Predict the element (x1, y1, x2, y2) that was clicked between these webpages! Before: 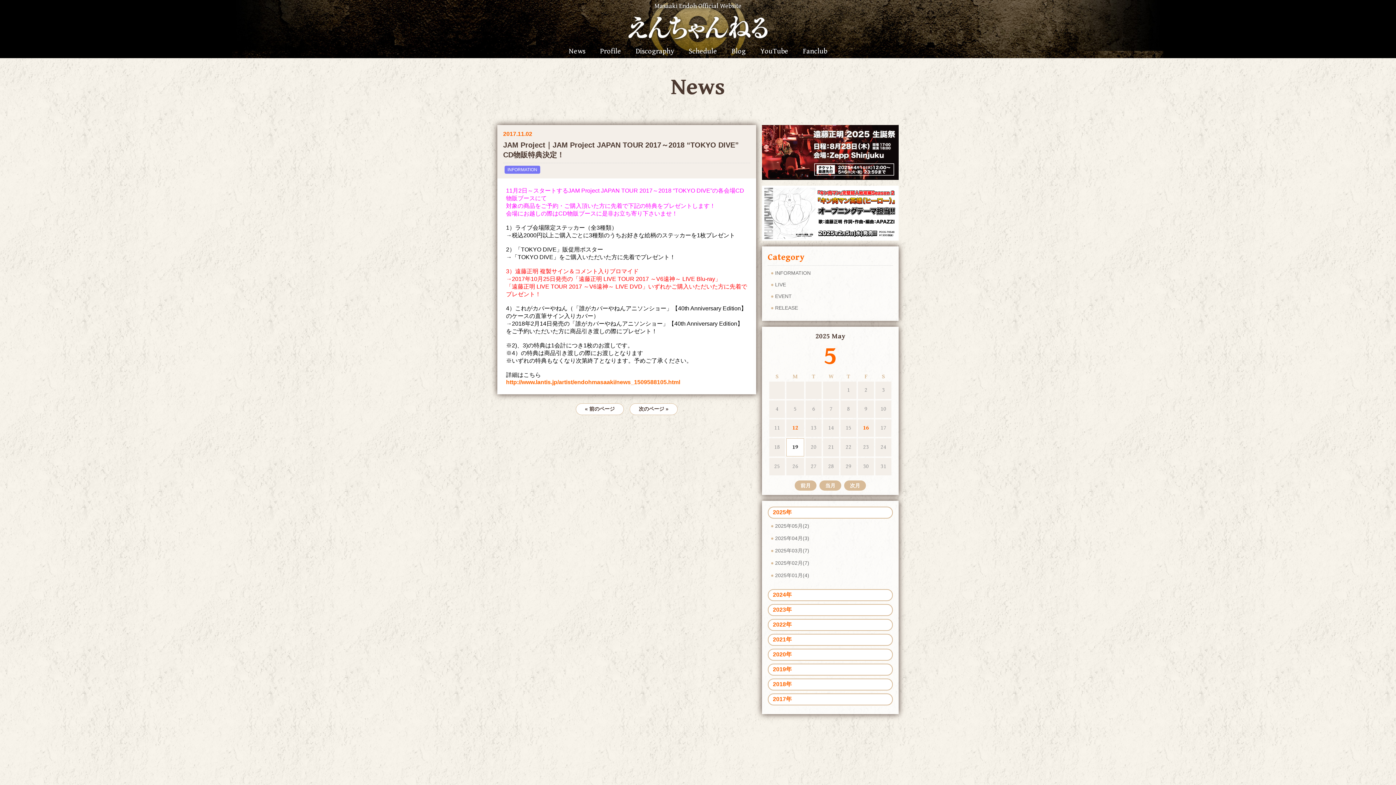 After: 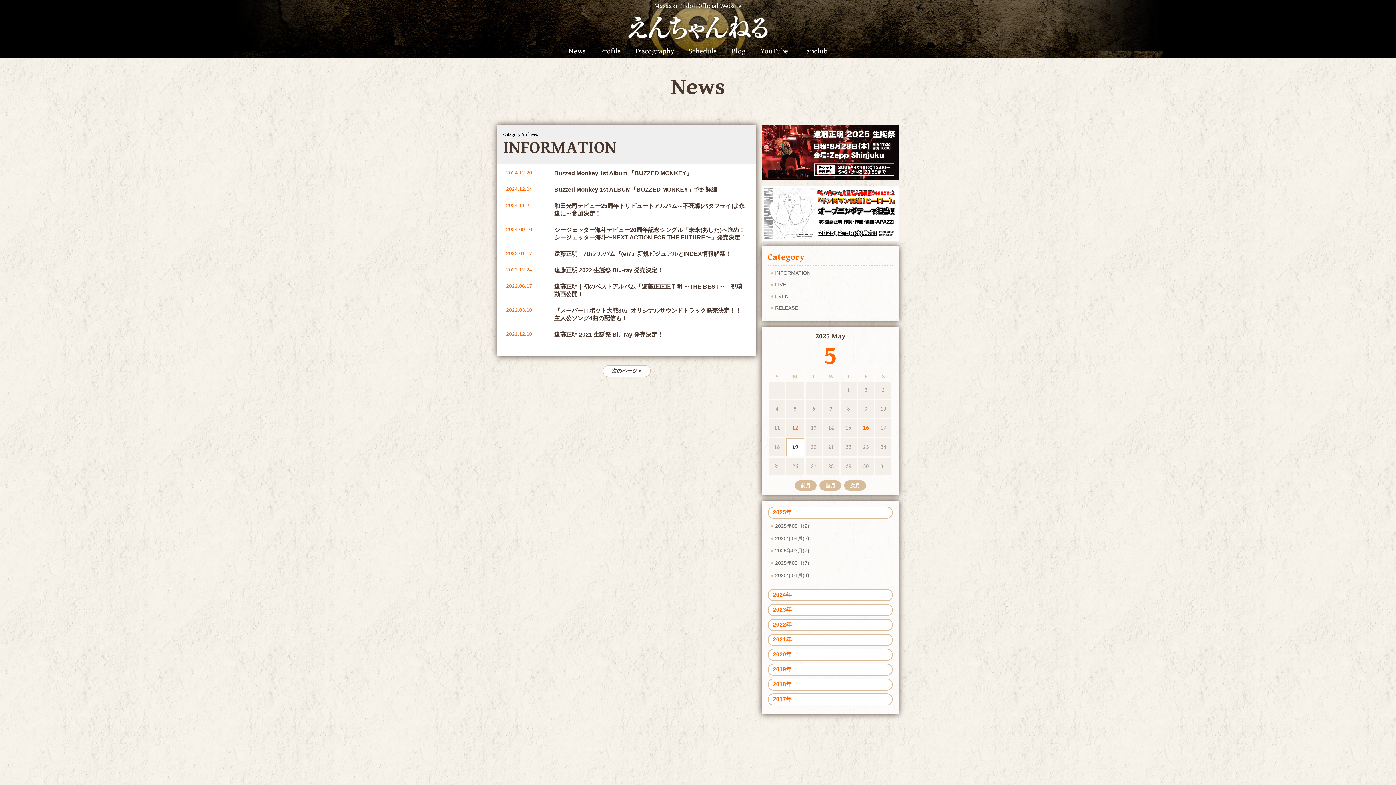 Action: bbox: (765, 302, 802, 313) label: RELEASE